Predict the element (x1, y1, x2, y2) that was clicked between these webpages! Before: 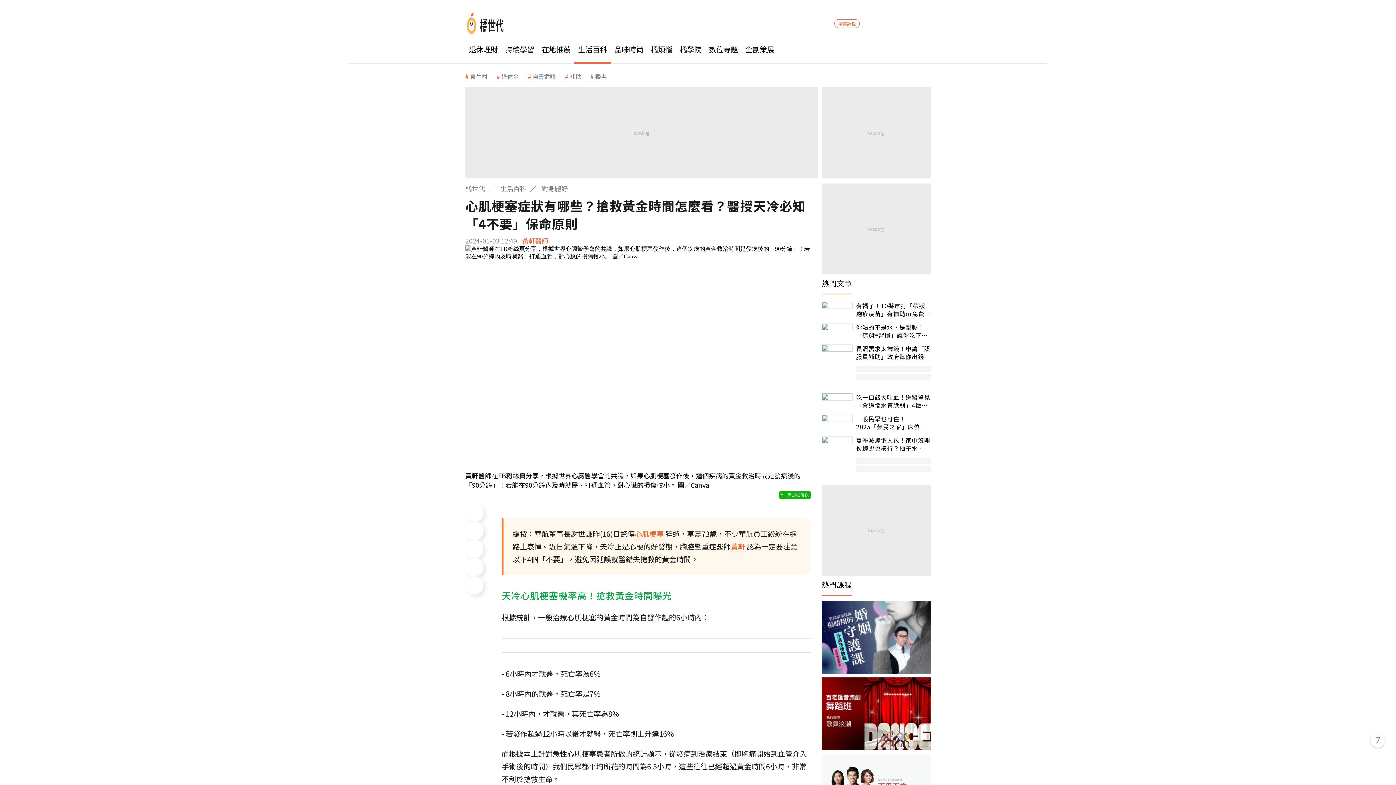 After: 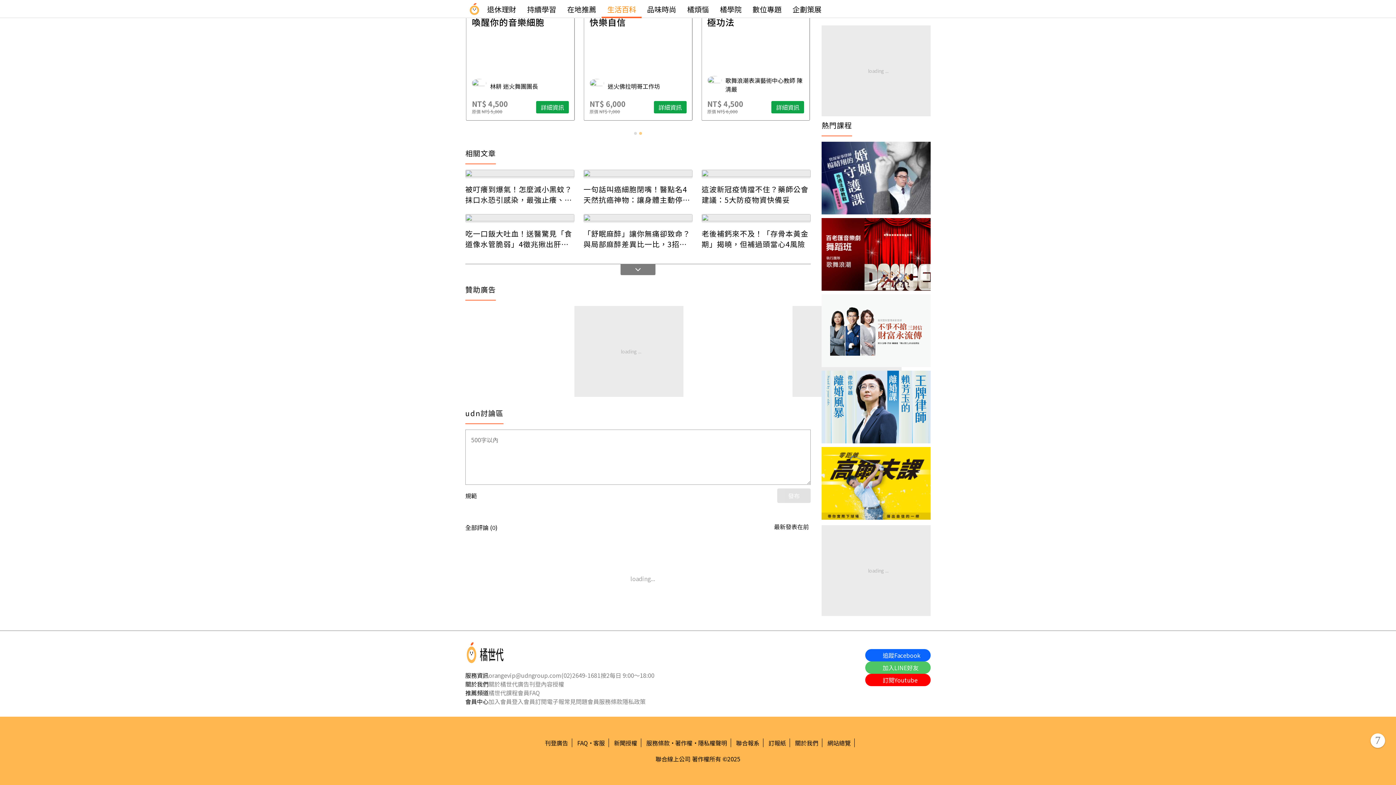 Action: bbox: (465, 536, 483, 554)